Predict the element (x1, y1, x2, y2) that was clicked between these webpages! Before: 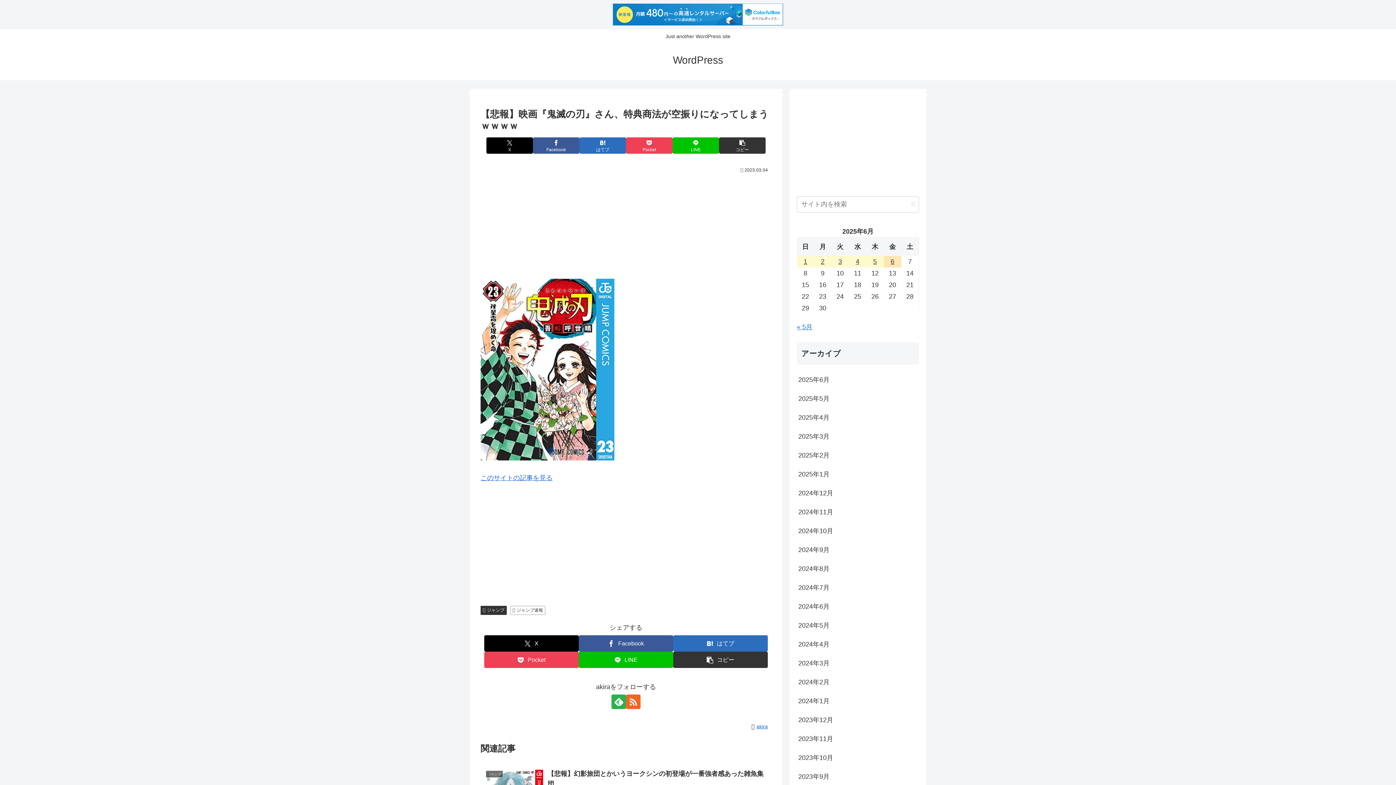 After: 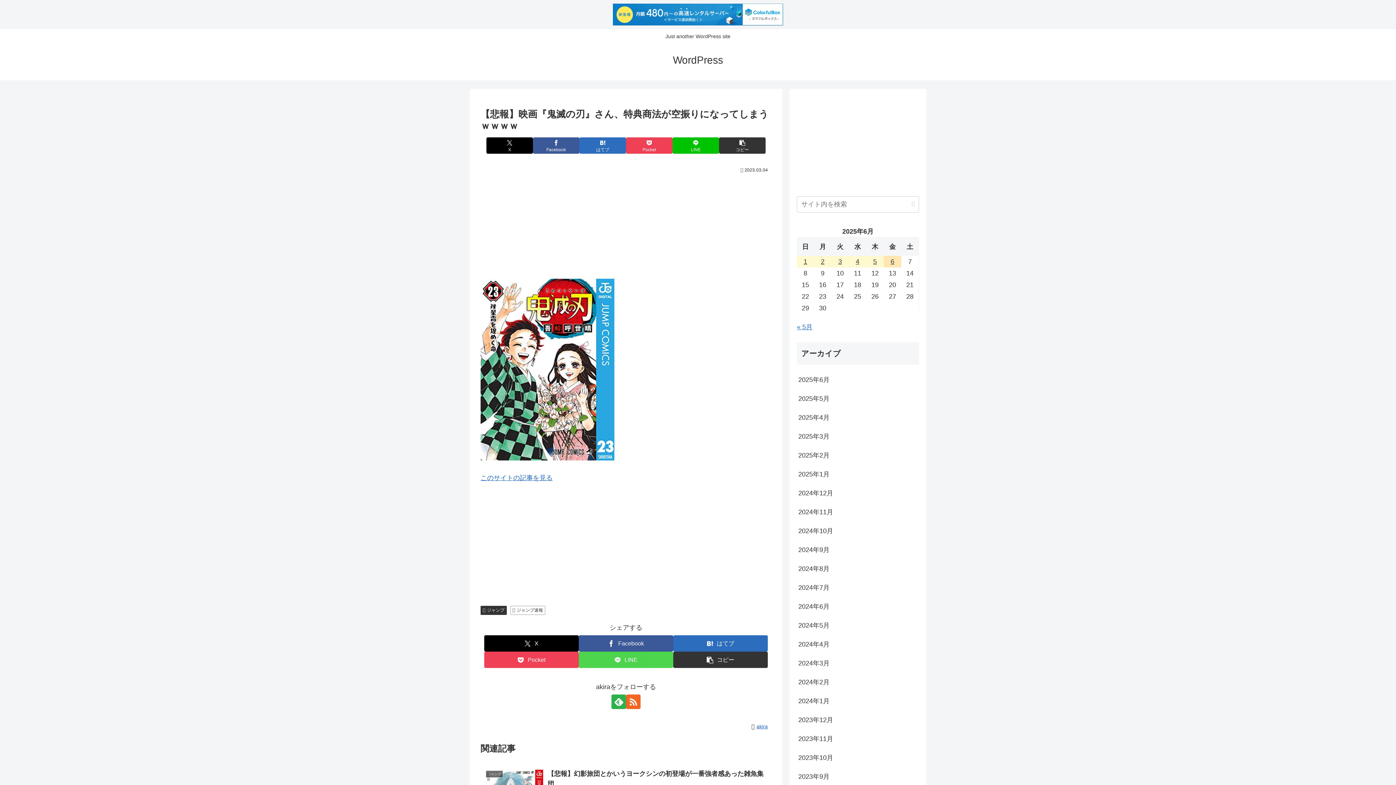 Action: bbox: (578, 652, 673, 668) label: LINEでシェア